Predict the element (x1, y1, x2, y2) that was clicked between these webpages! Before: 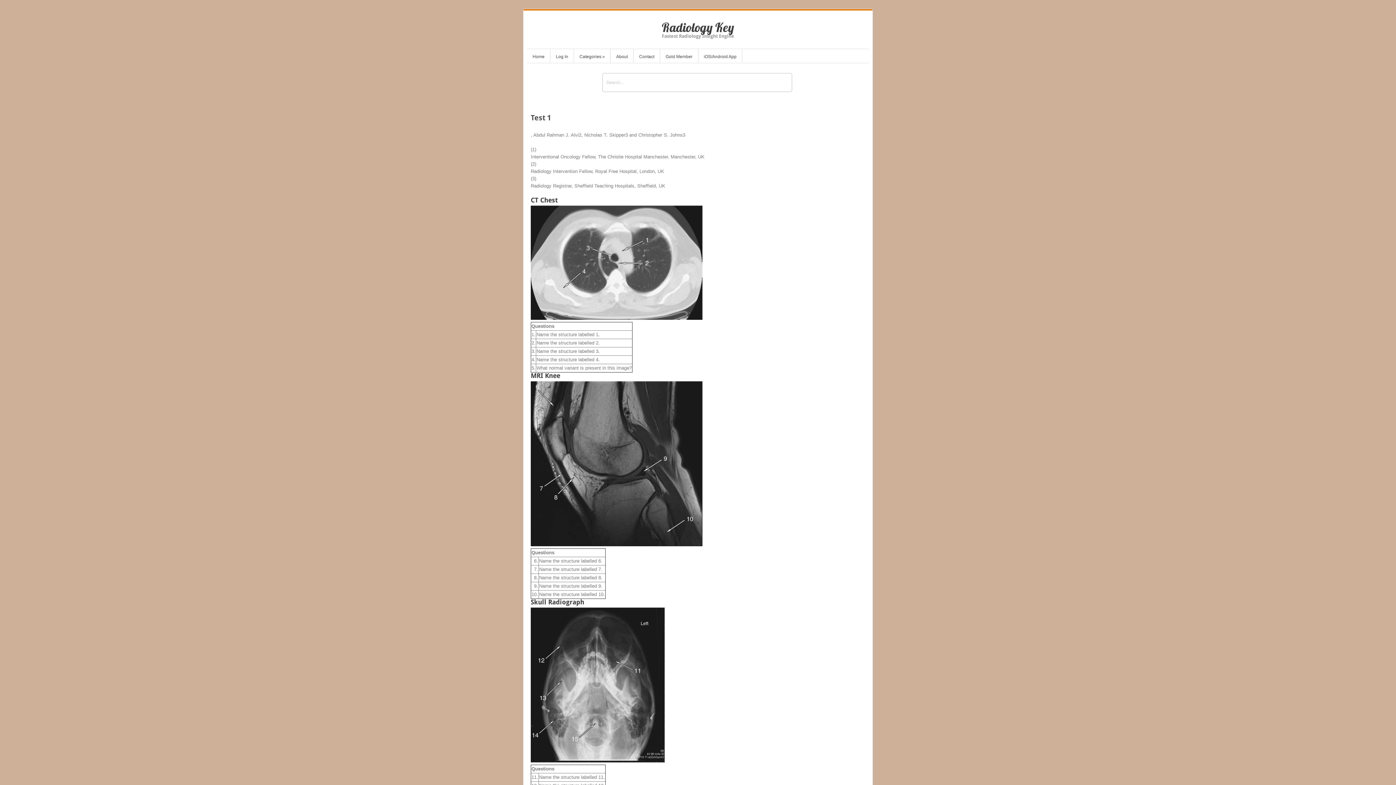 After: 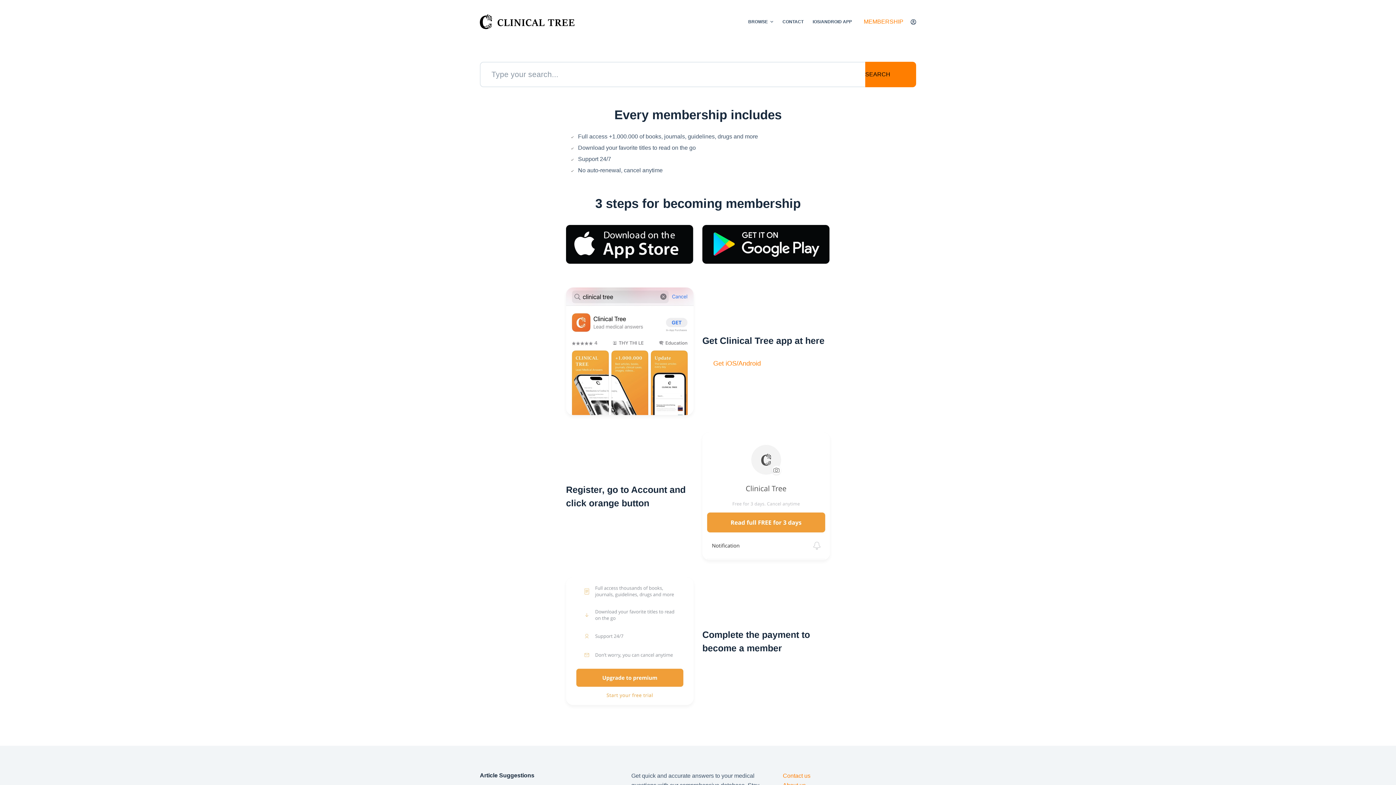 Action: label: iOS/Android App bbox: (698, 52, 742, 62)